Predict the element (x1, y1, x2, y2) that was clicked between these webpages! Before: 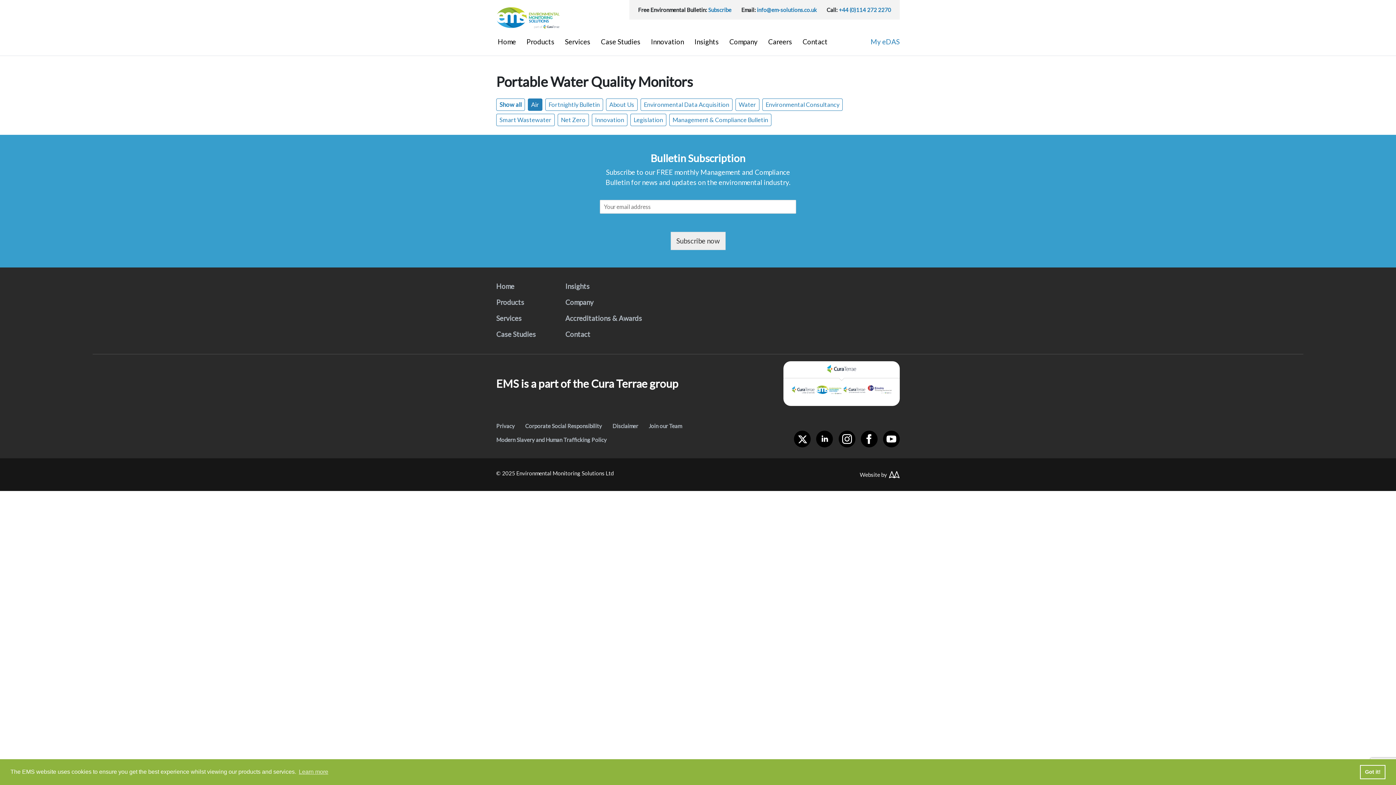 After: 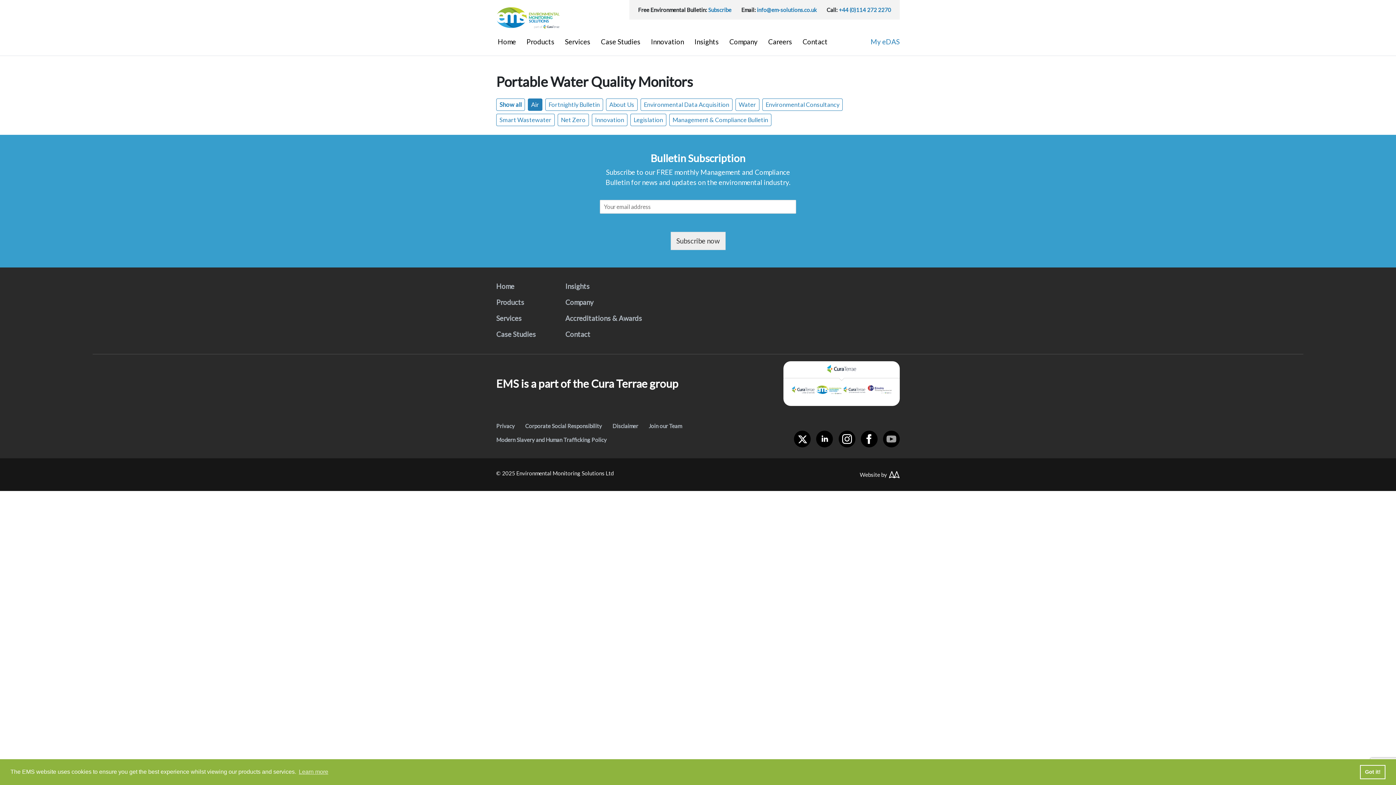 Action: bbox: (879, 434, 899, 442)